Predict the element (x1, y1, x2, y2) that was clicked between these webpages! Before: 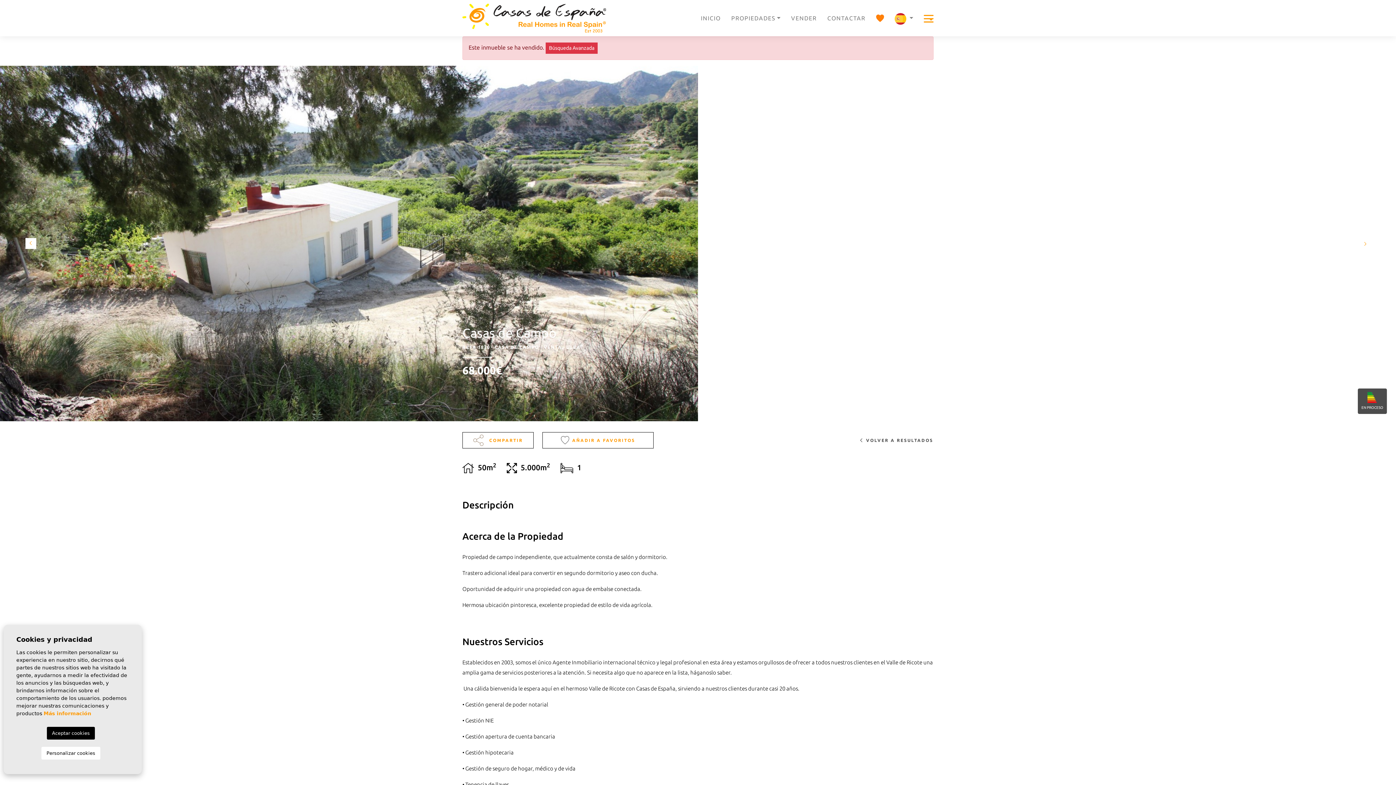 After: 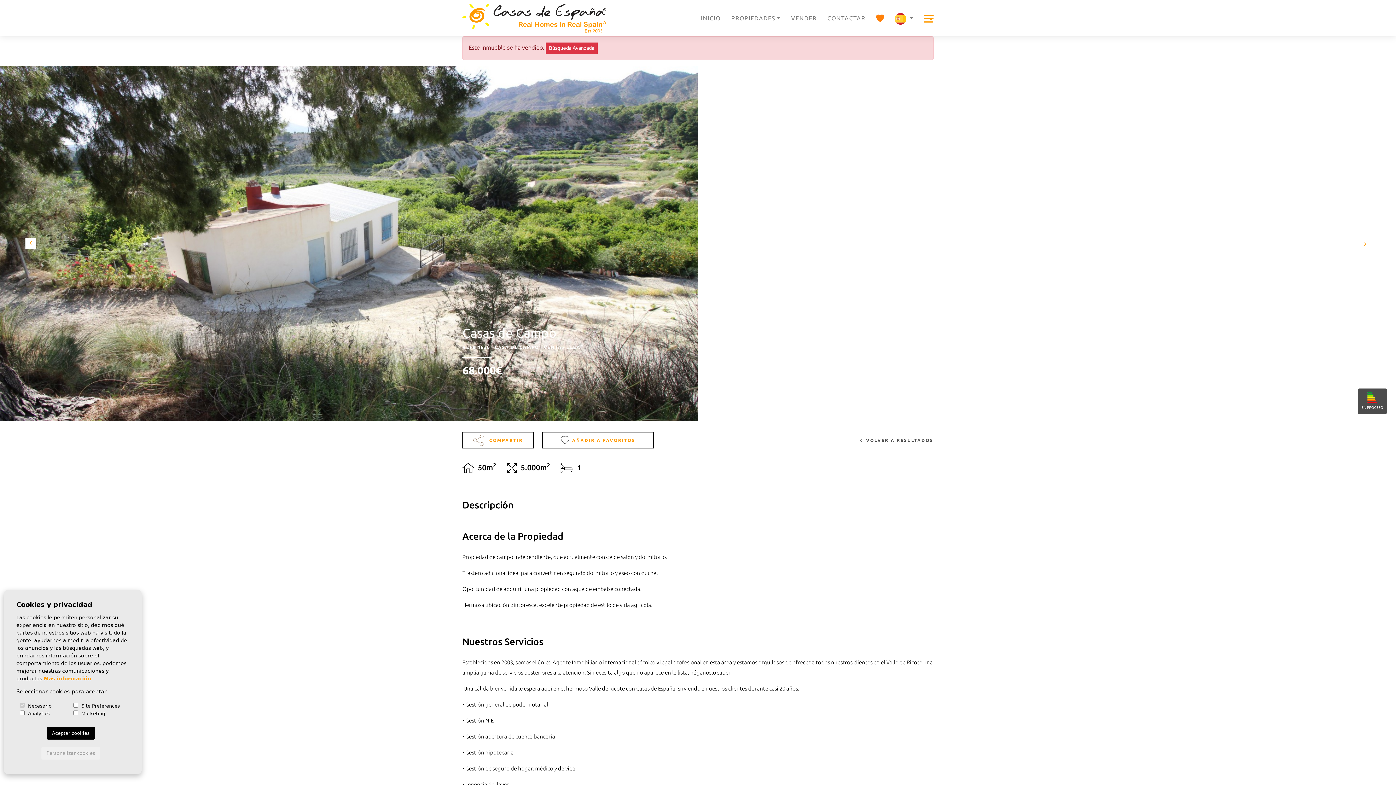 Action: bbox: (41, 747, 100, 760) label: Personalizar cookies